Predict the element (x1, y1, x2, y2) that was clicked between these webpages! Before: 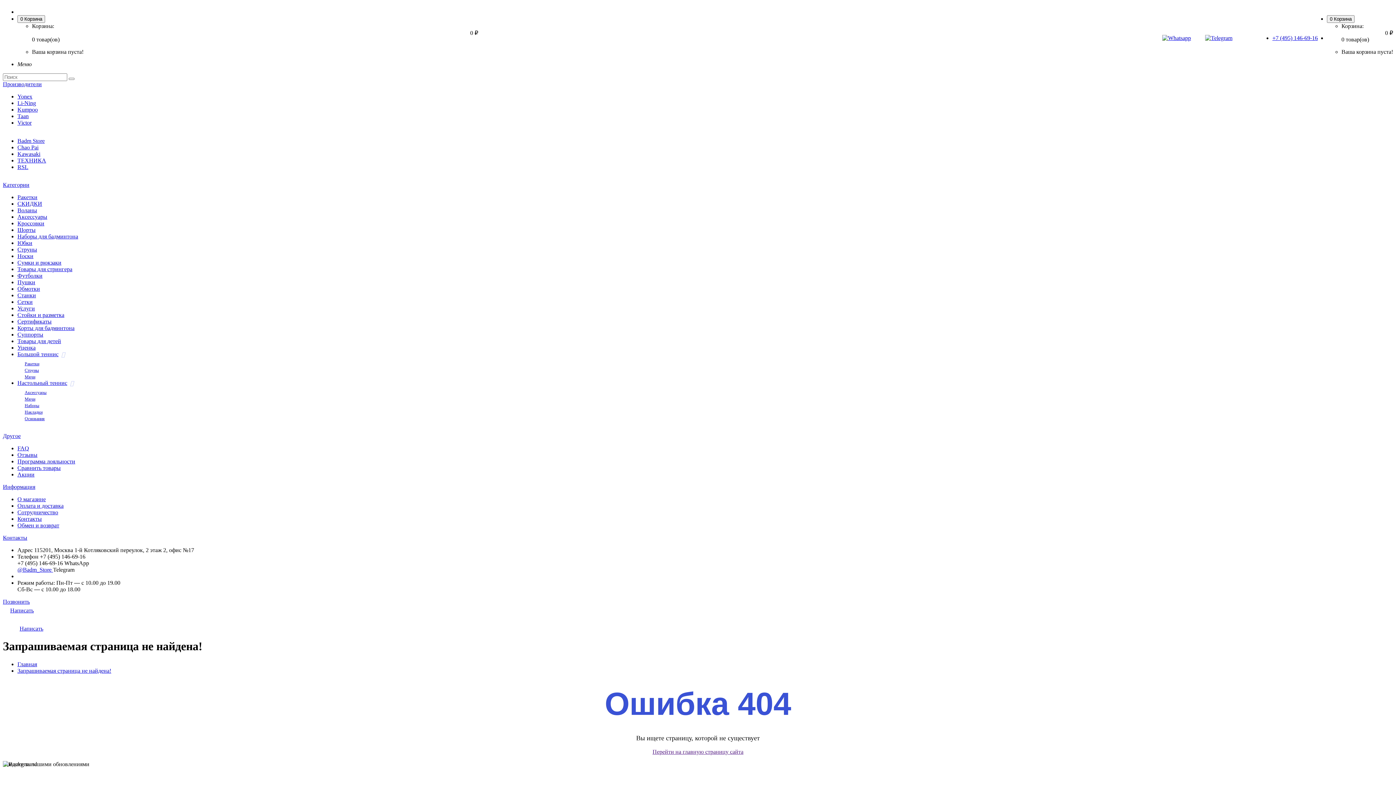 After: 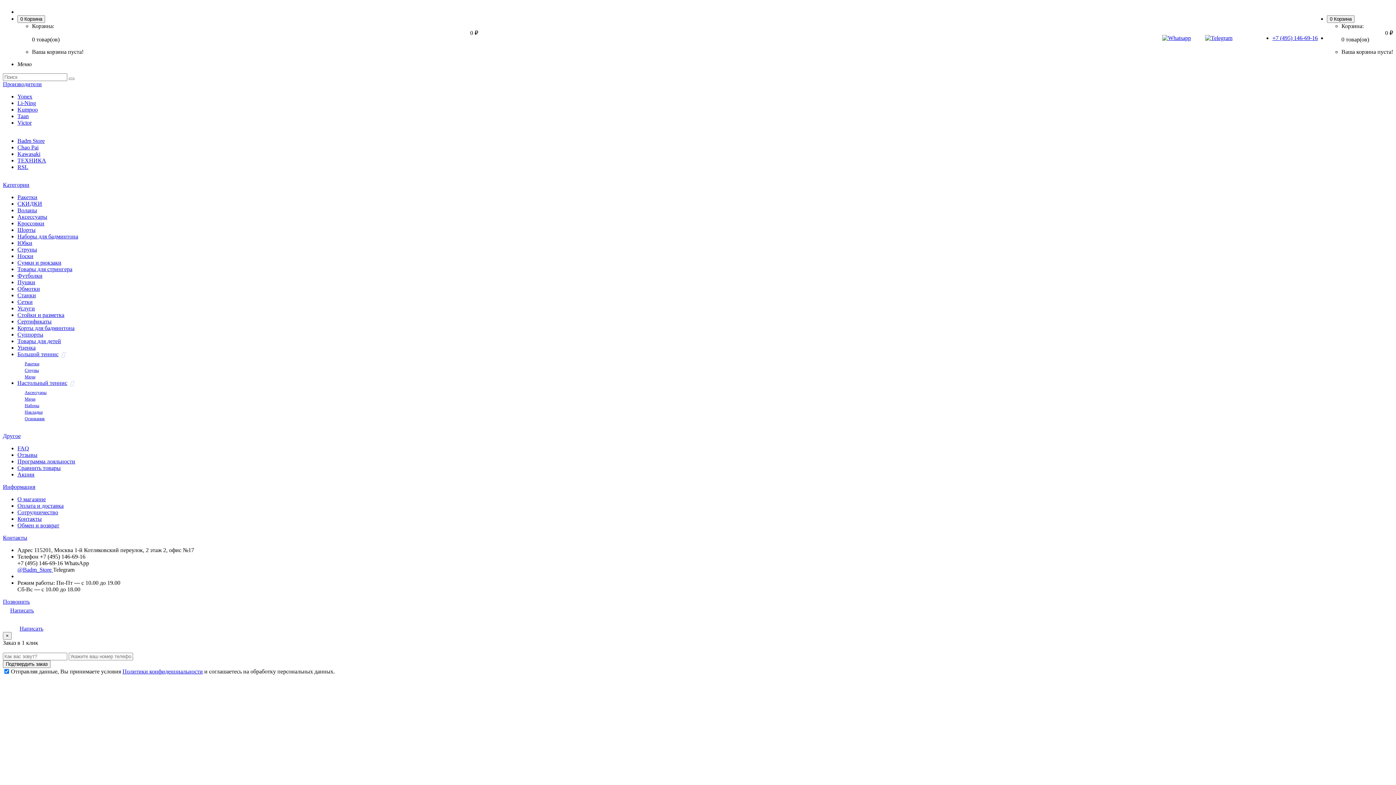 Action: label: Kumpoo bbox: (17, 106, 37, 112)